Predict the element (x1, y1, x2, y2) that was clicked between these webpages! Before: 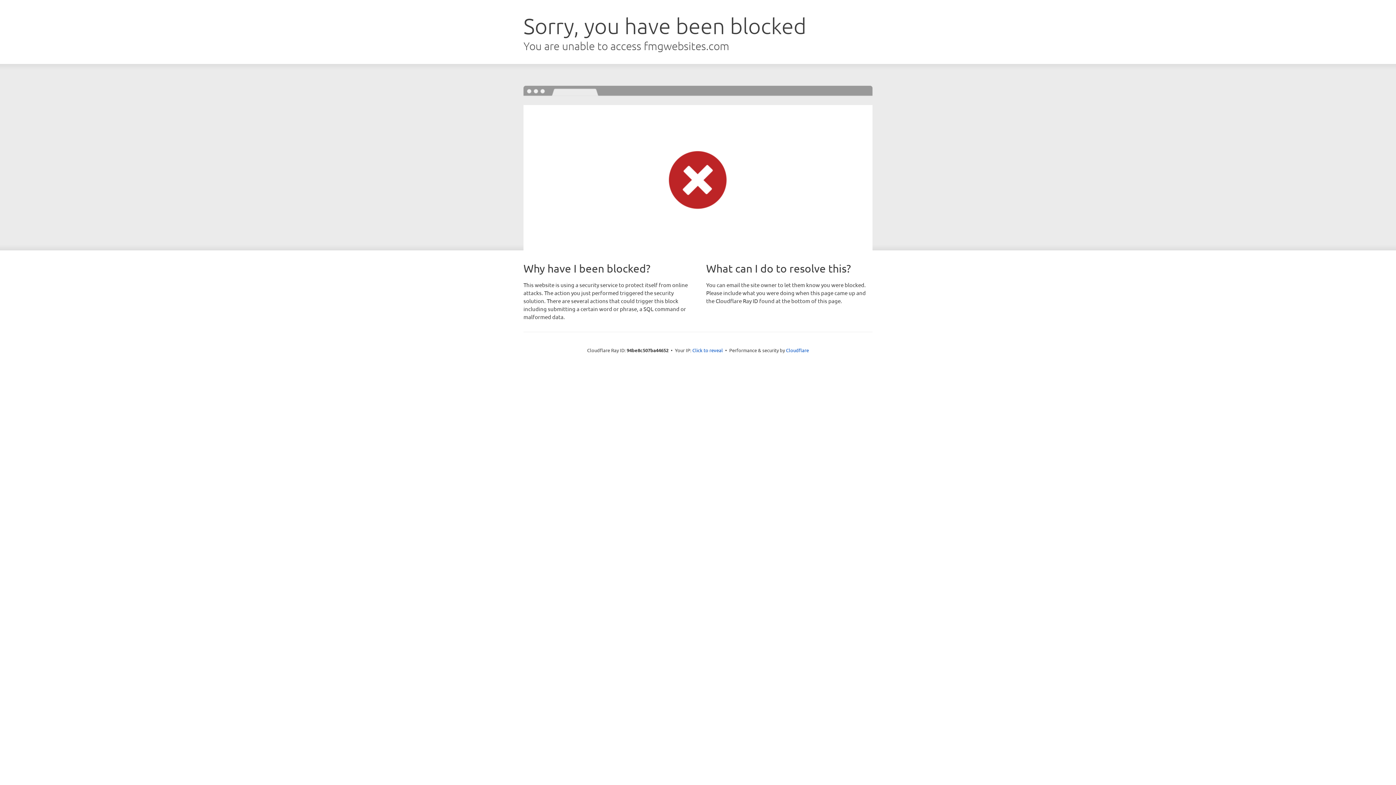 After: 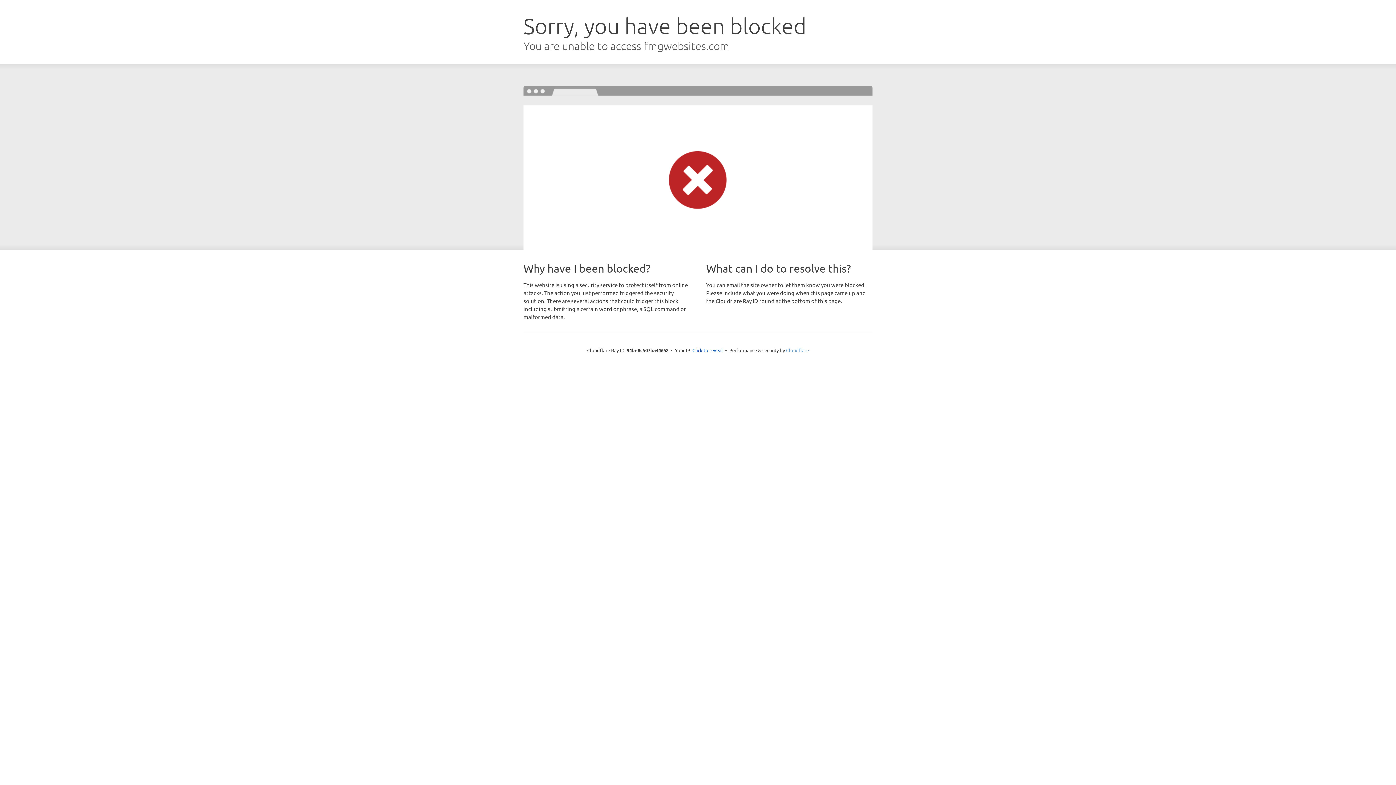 Action: bbox: (786, 347, 809, 353) label: Cloudflare